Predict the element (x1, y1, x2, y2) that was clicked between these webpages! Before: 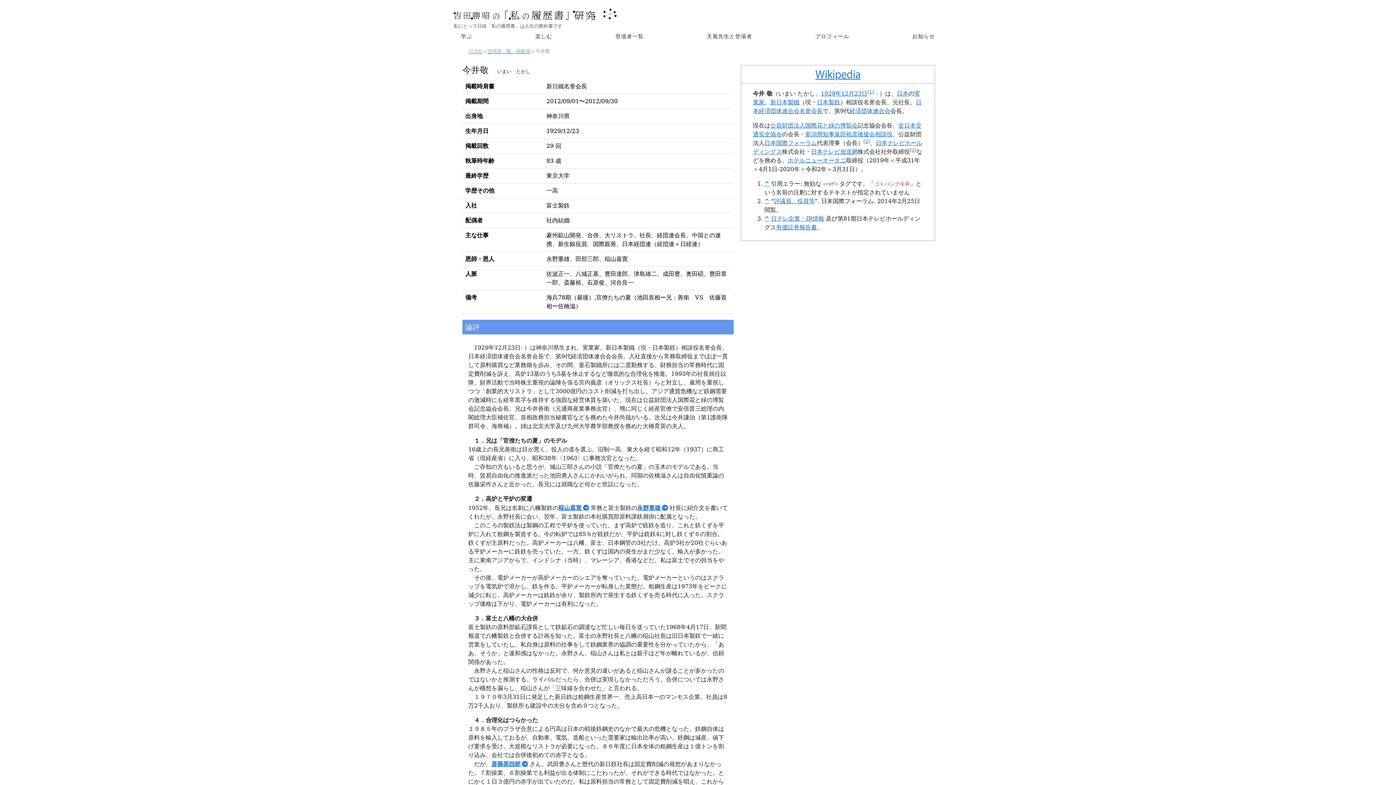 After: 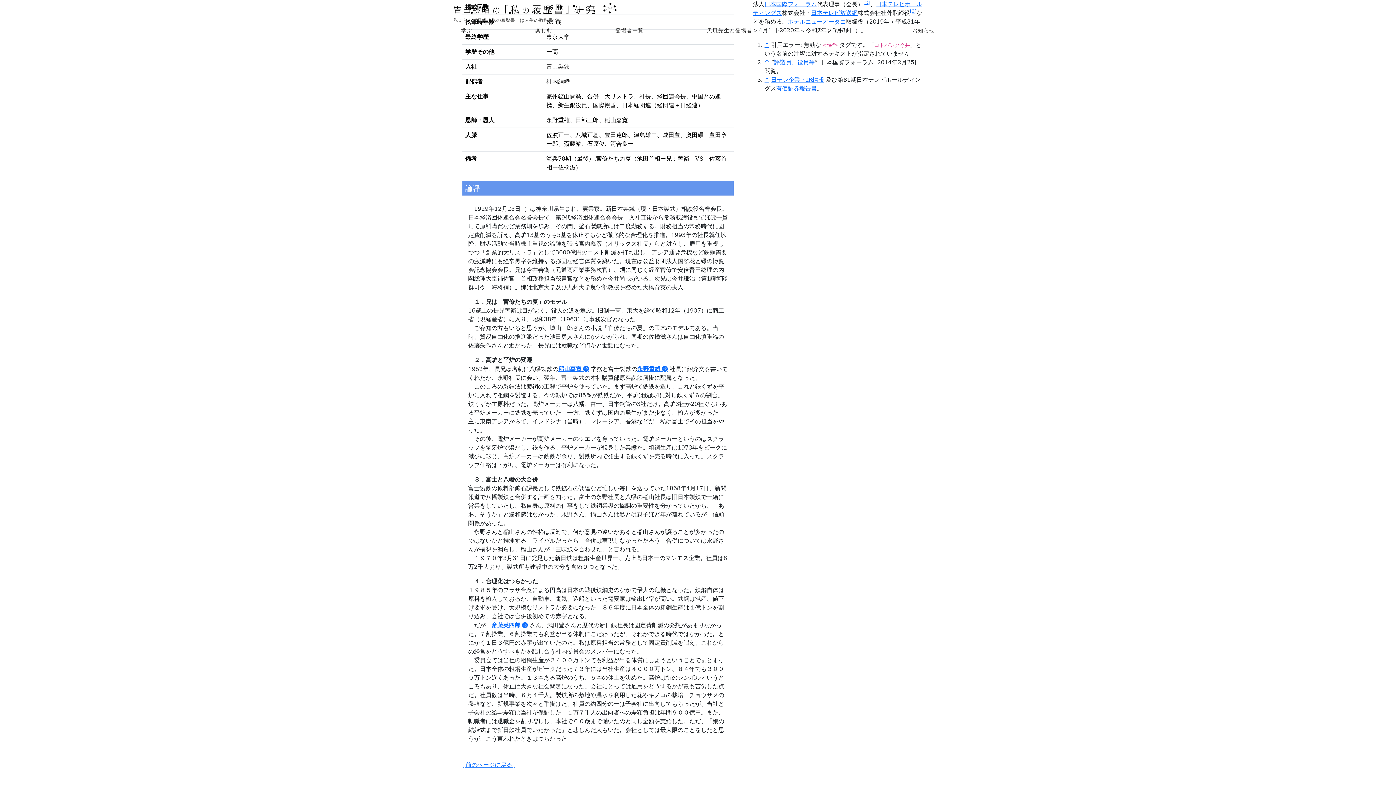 Action: label: [2] bbox: (863, 138, 870, 144)